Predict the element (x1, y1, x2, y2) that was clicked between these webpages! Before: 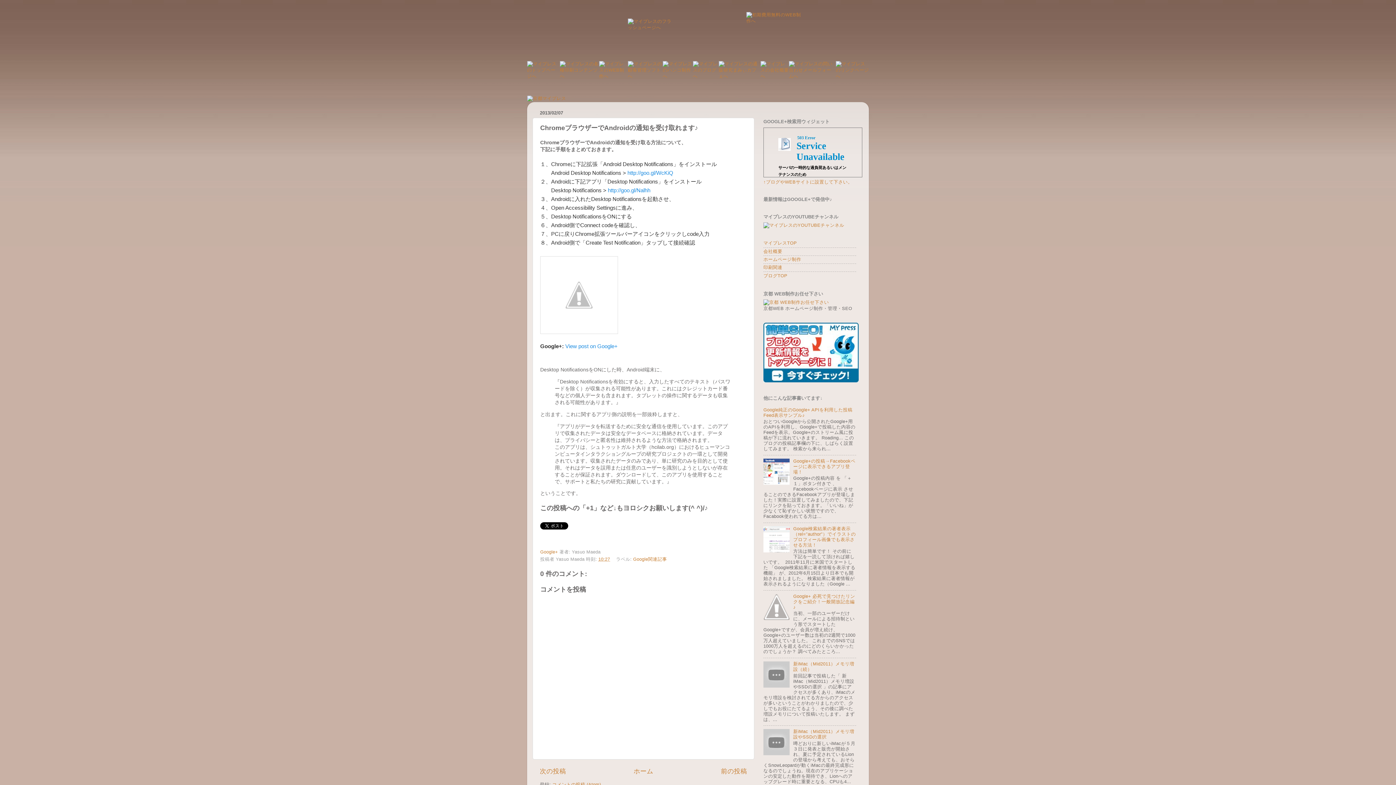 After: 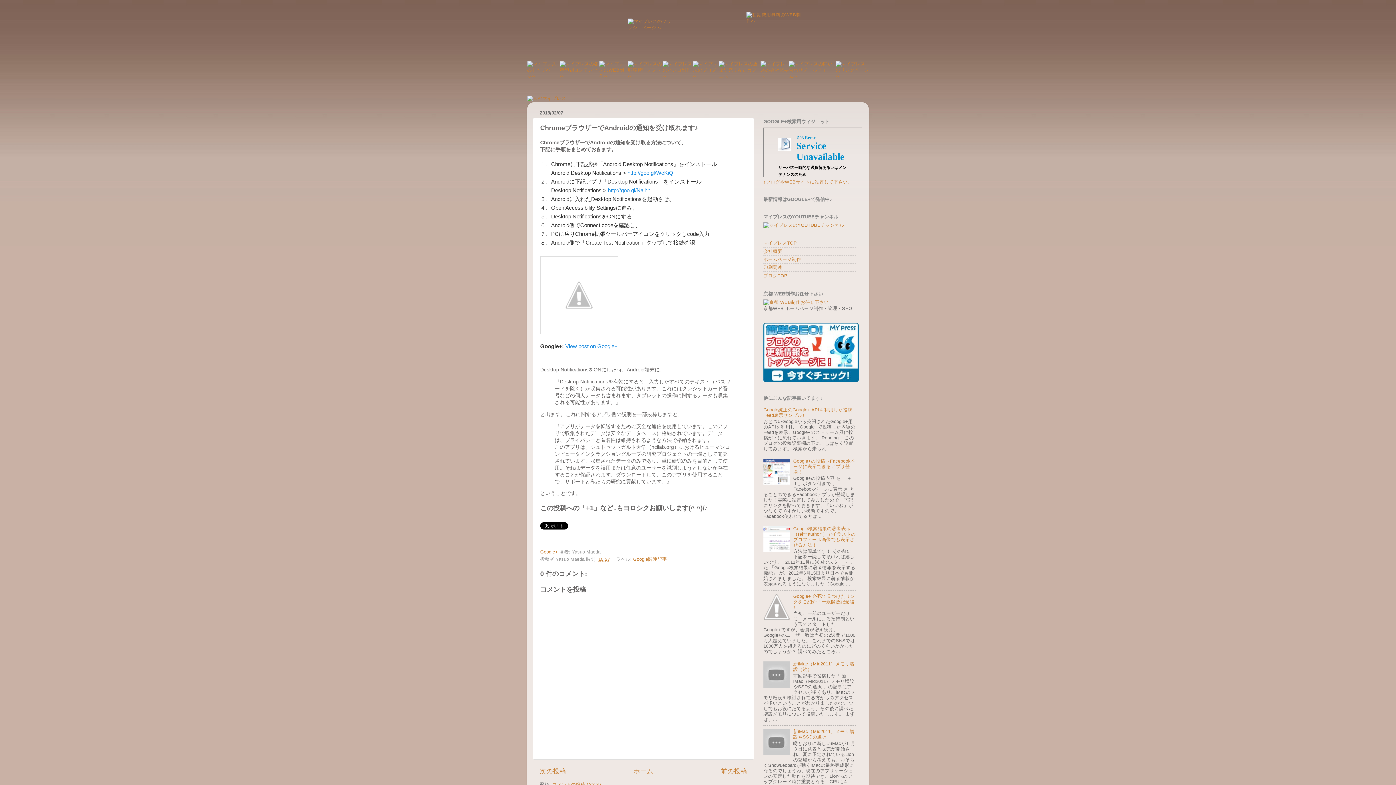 Action: bbox: (763, 751, 791, 756)